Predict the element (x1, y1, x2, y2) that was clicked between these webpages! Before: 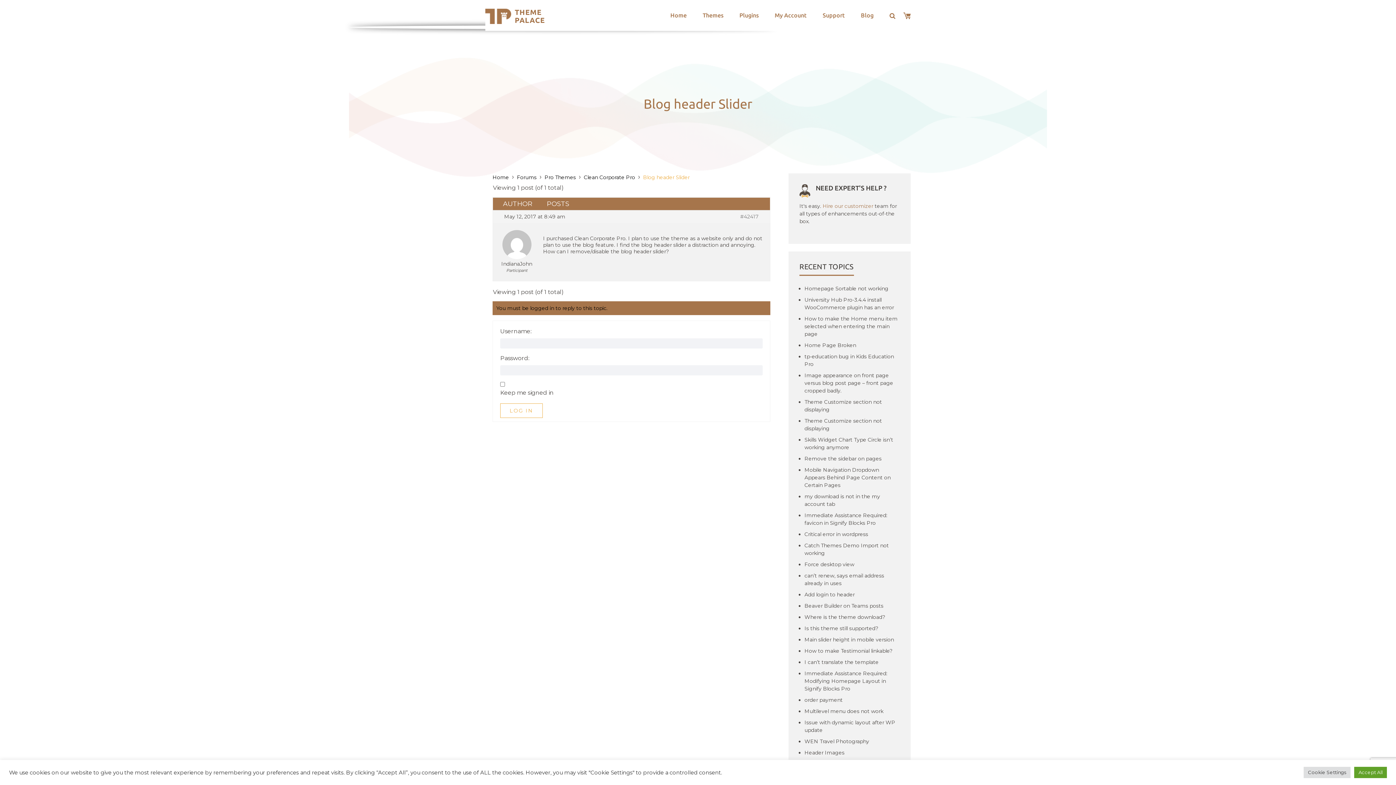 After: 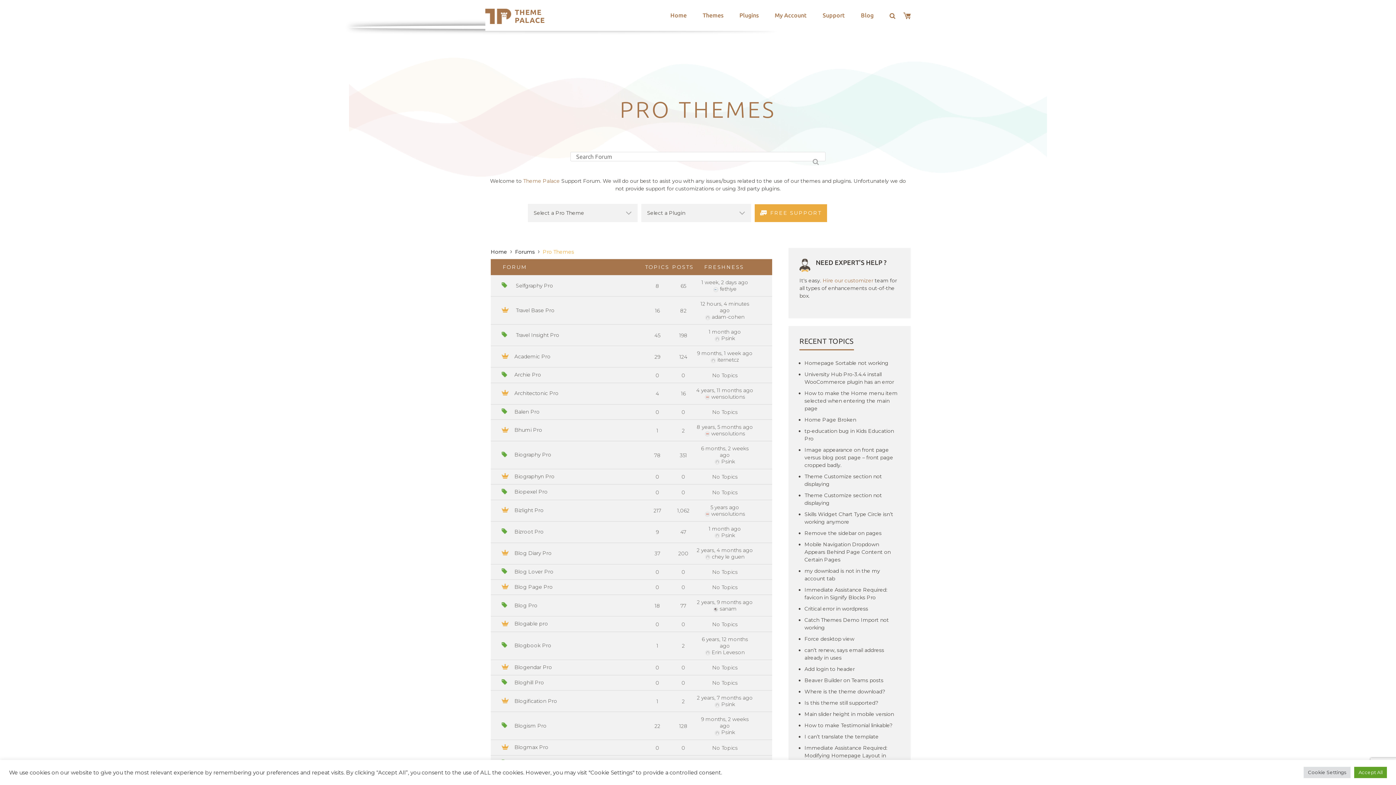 Action: bbox: (544, 174, 576, 180) label: Pro Themes